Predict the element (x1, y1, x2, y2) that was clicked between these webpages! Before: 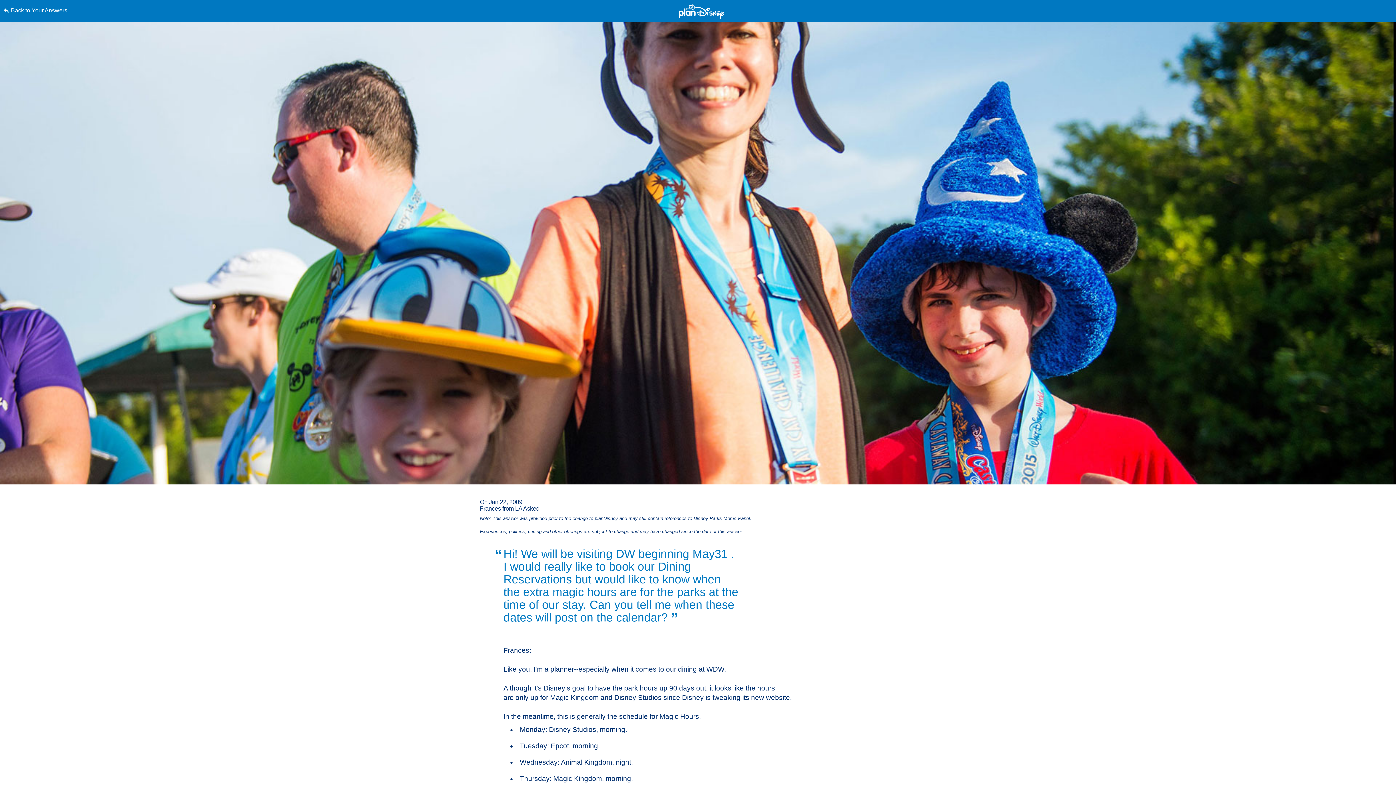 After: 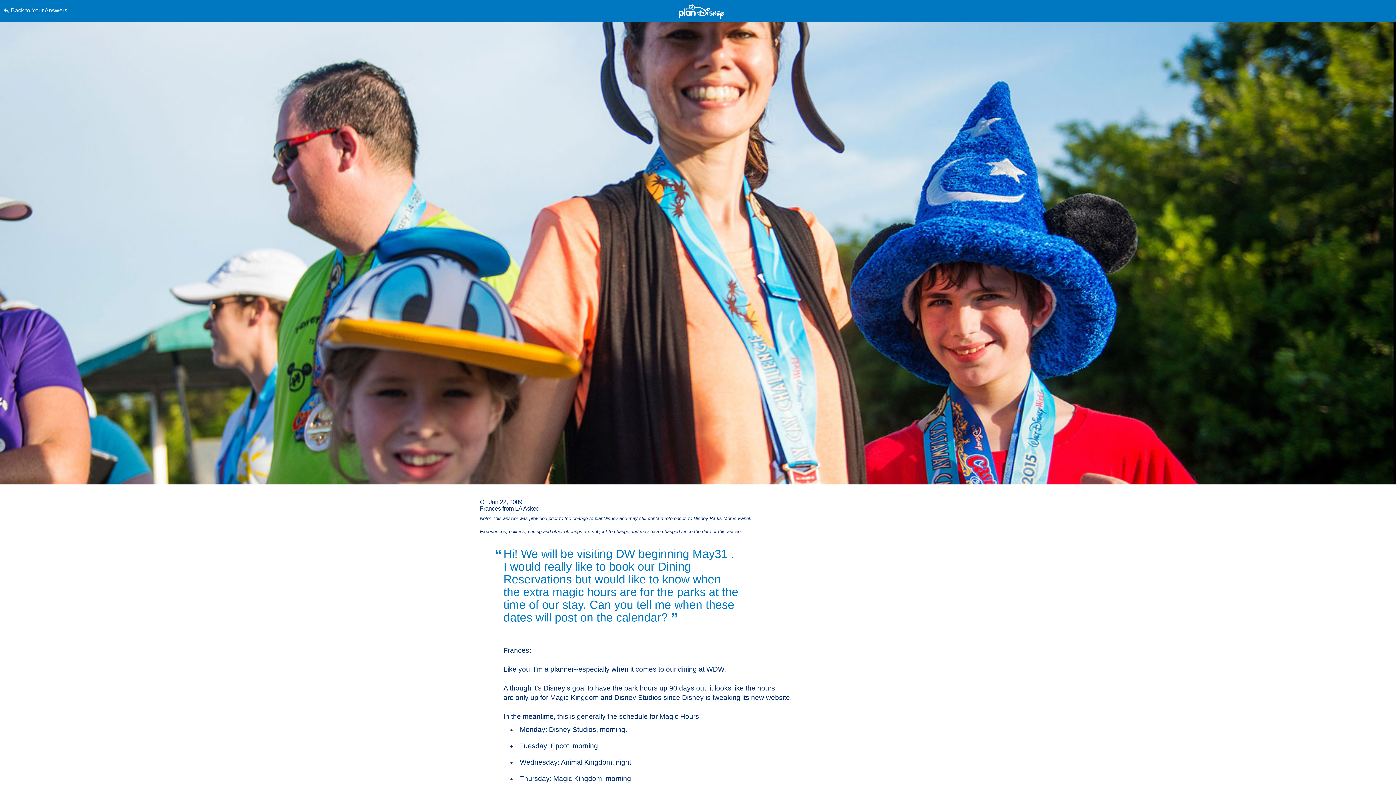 Action: label: Skip to content bbox: (0, 0, 0, 0)